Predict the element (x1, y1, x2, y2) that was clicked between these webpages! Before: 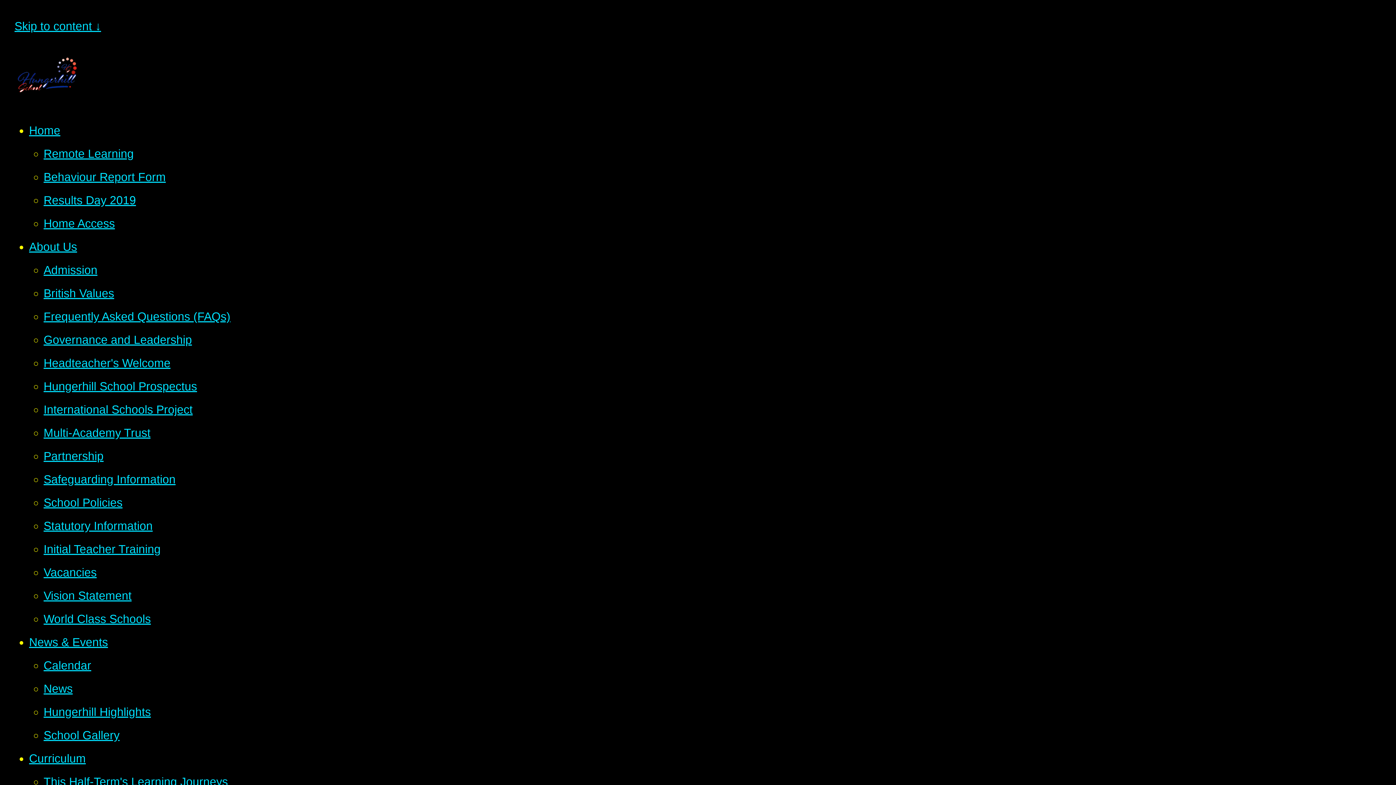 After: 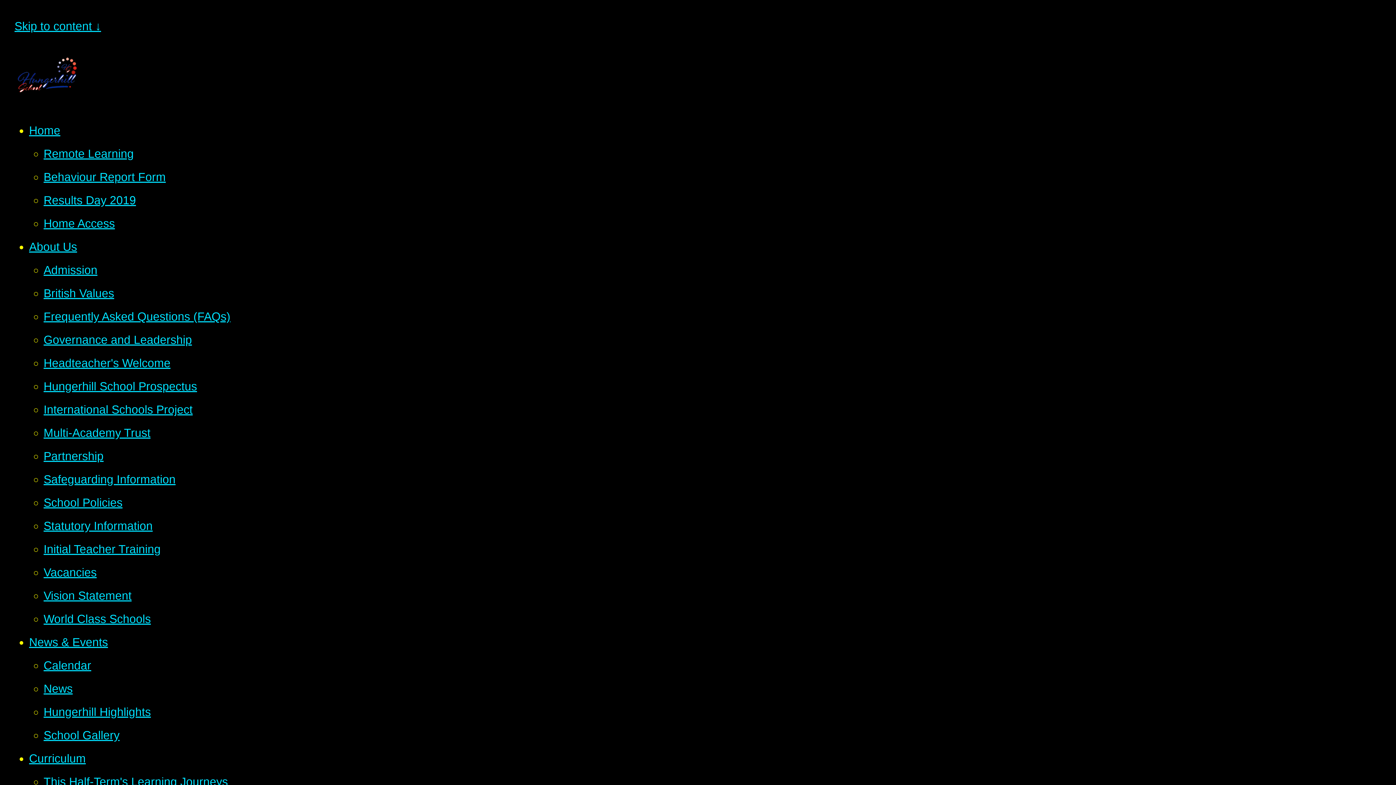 Action: bbox: (43, 682, 72, 695) label: News